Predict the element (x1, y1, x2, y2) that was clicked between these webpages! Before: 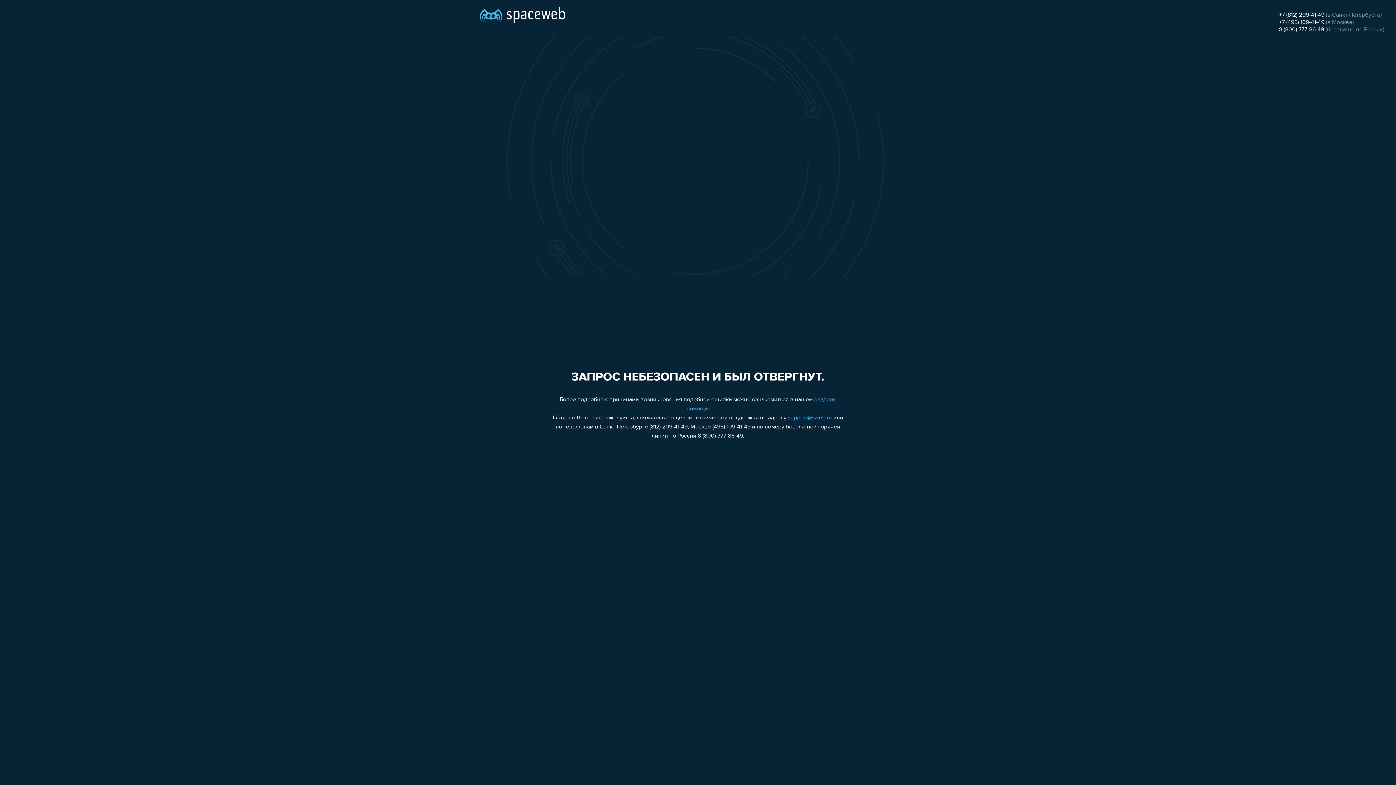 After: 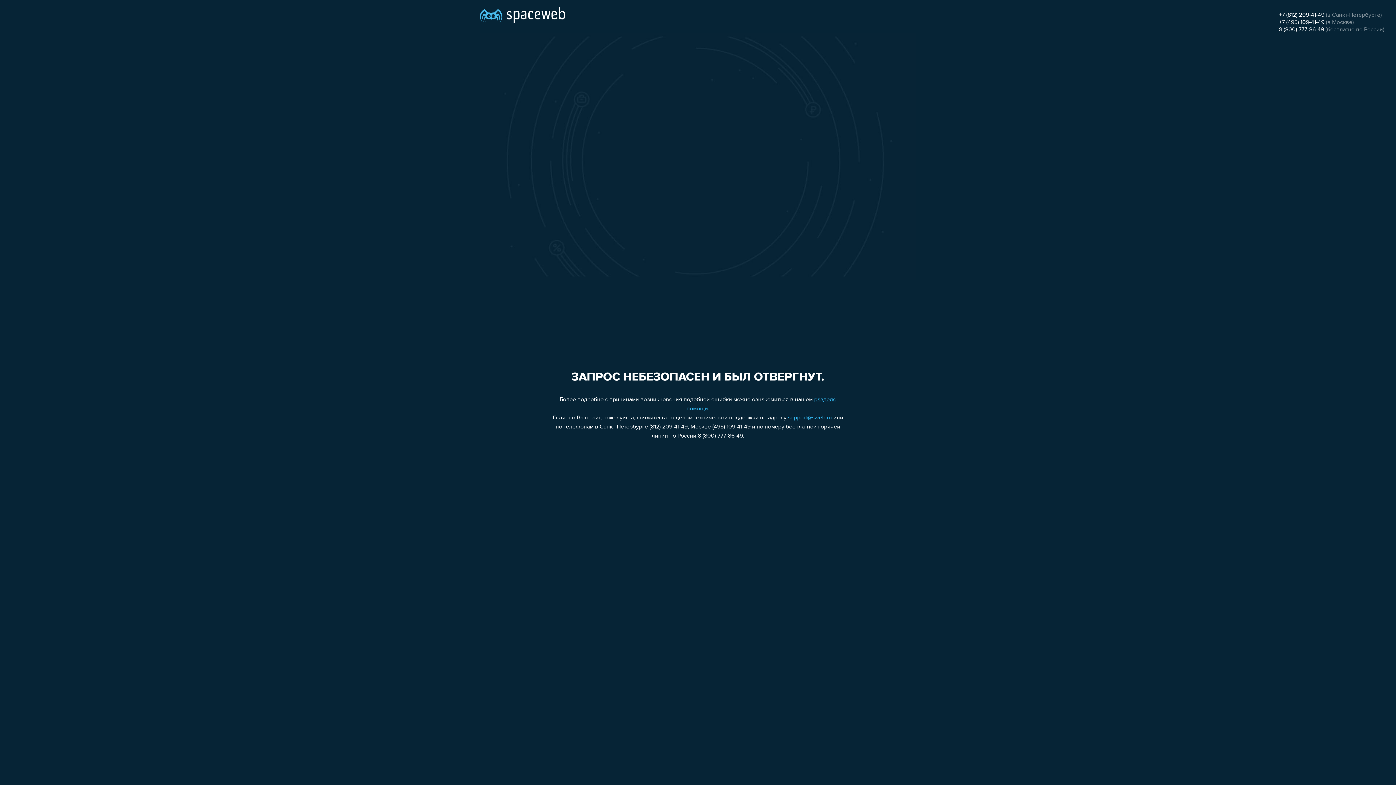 Action: label: support@sweb.ru bbox: (788, 415, 832, 421)